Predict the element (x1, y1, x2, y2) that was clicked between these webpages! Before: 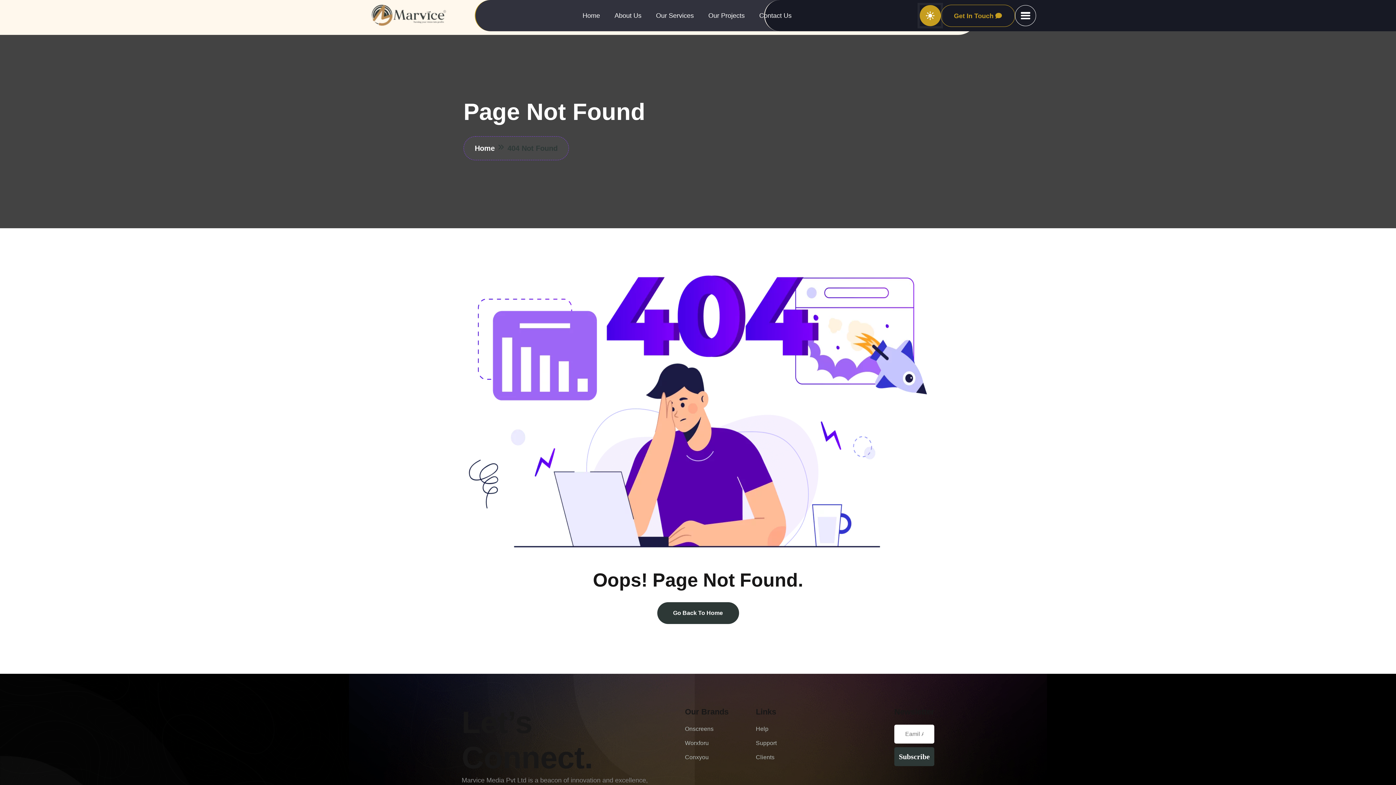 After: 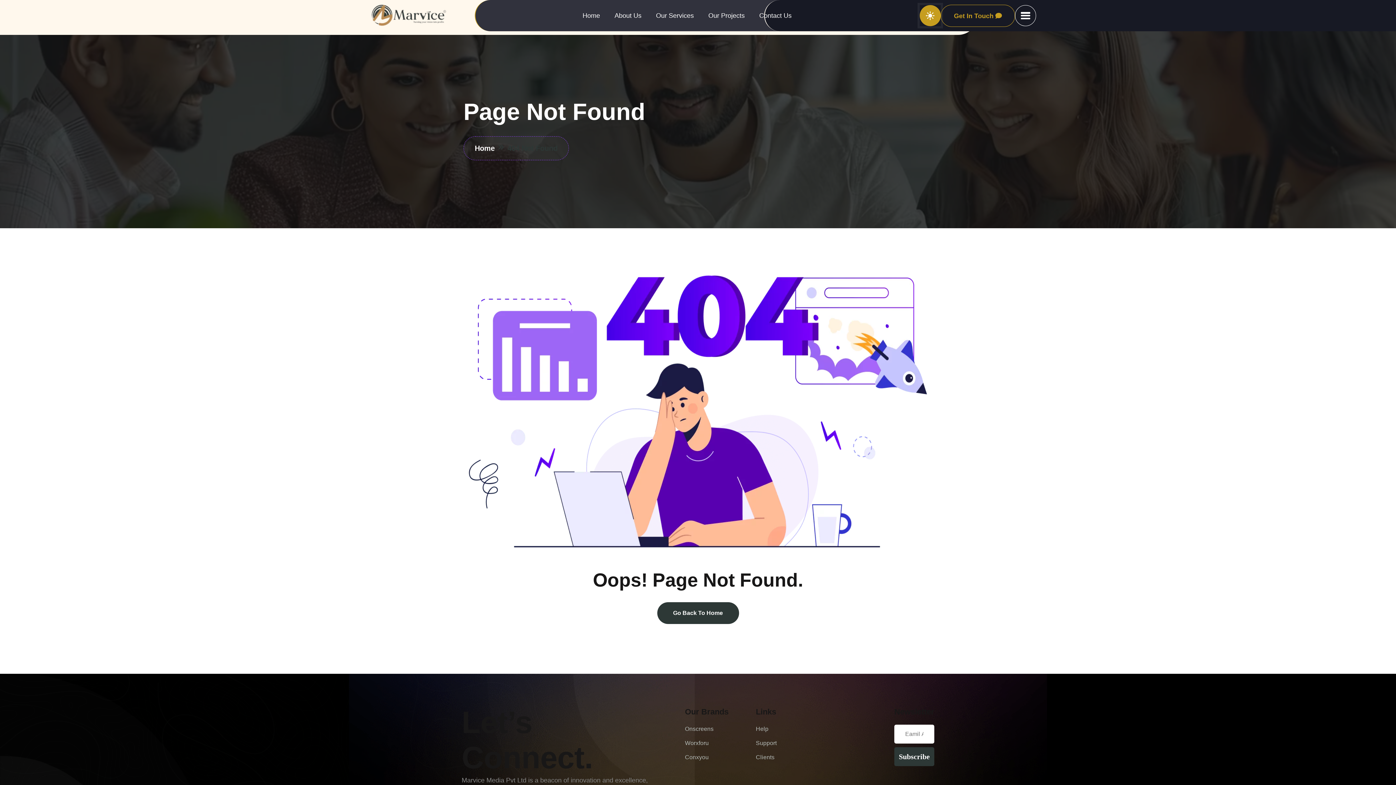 Action: label: Dark Mode bbox: (920, 5, 941, 26)